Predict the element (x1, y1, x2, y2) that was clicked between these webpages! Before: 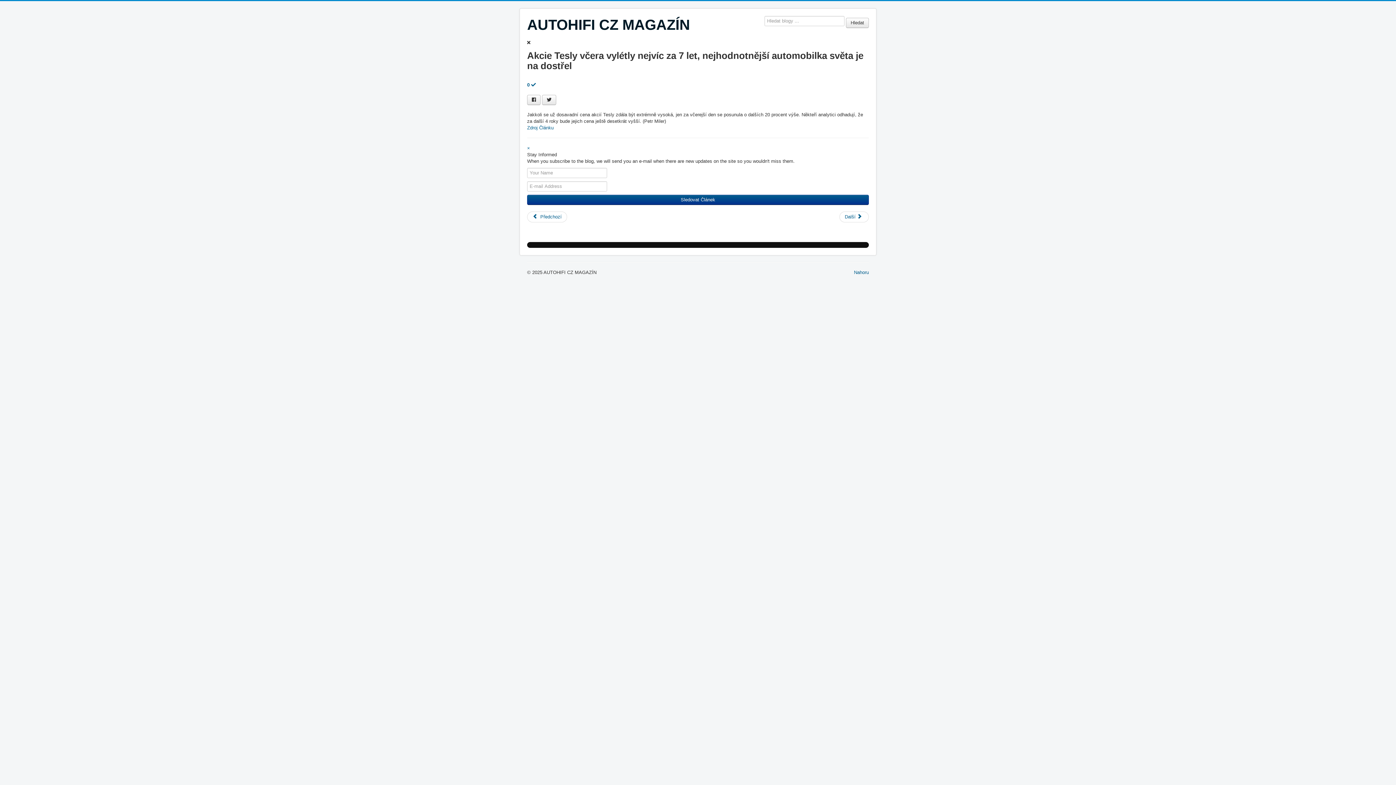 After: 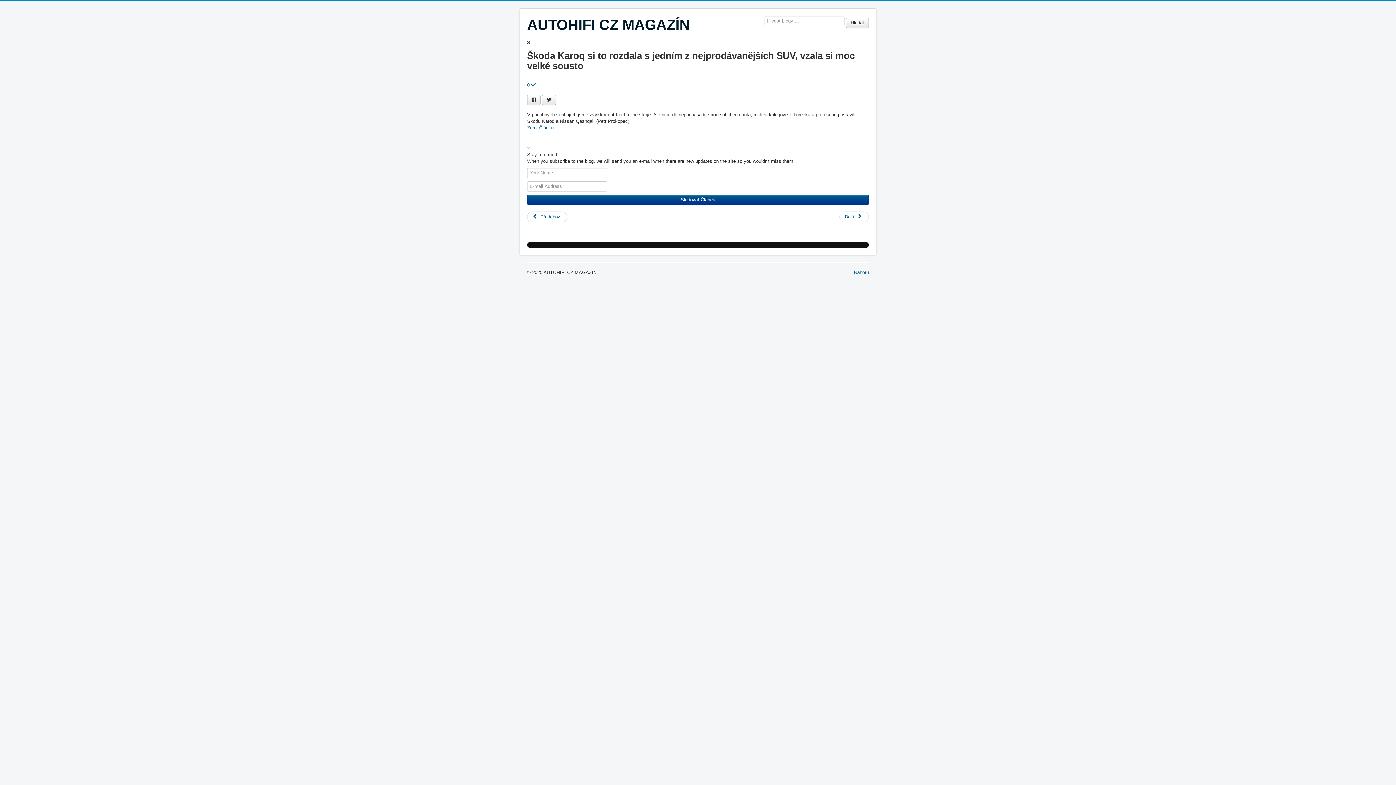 Action: label:  Předchozí bbox: (527, 211, 567, 222)